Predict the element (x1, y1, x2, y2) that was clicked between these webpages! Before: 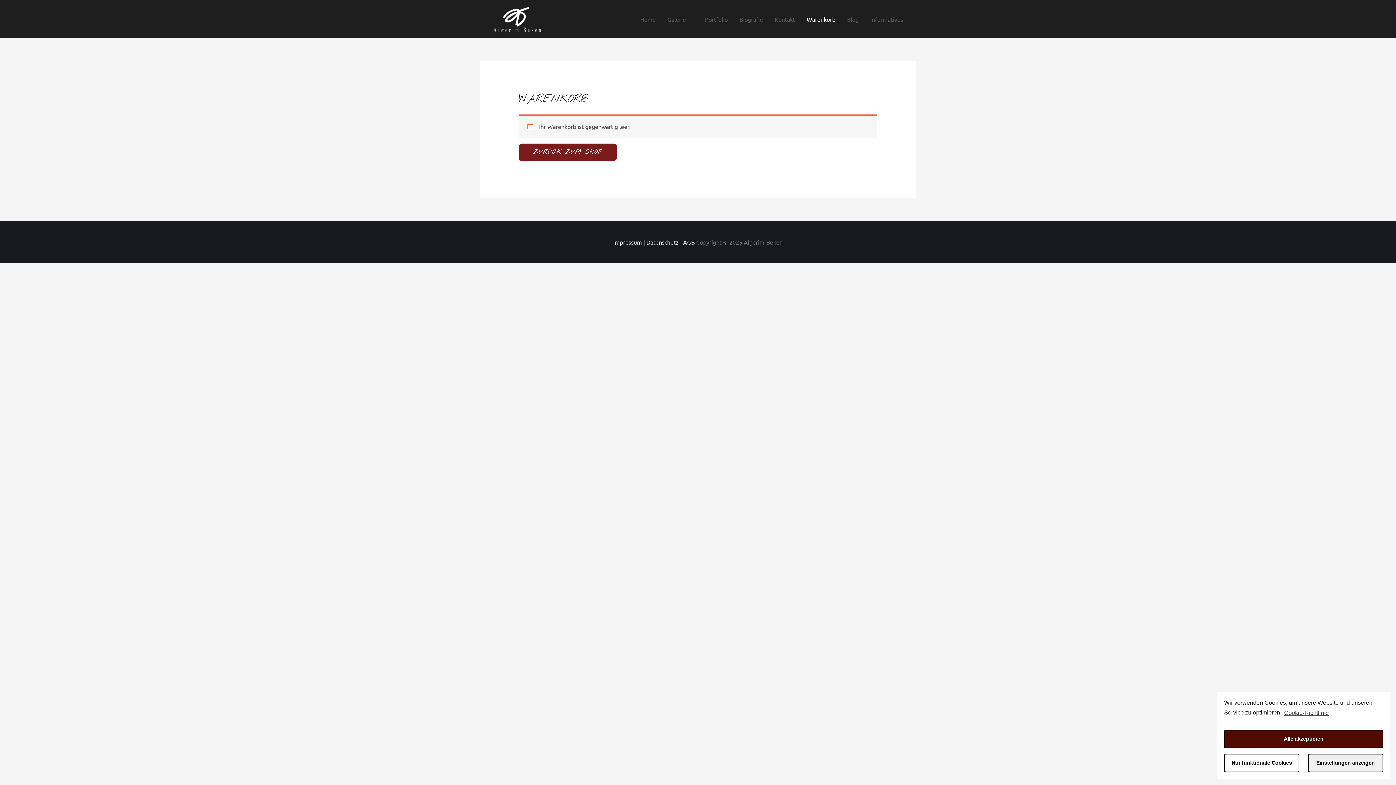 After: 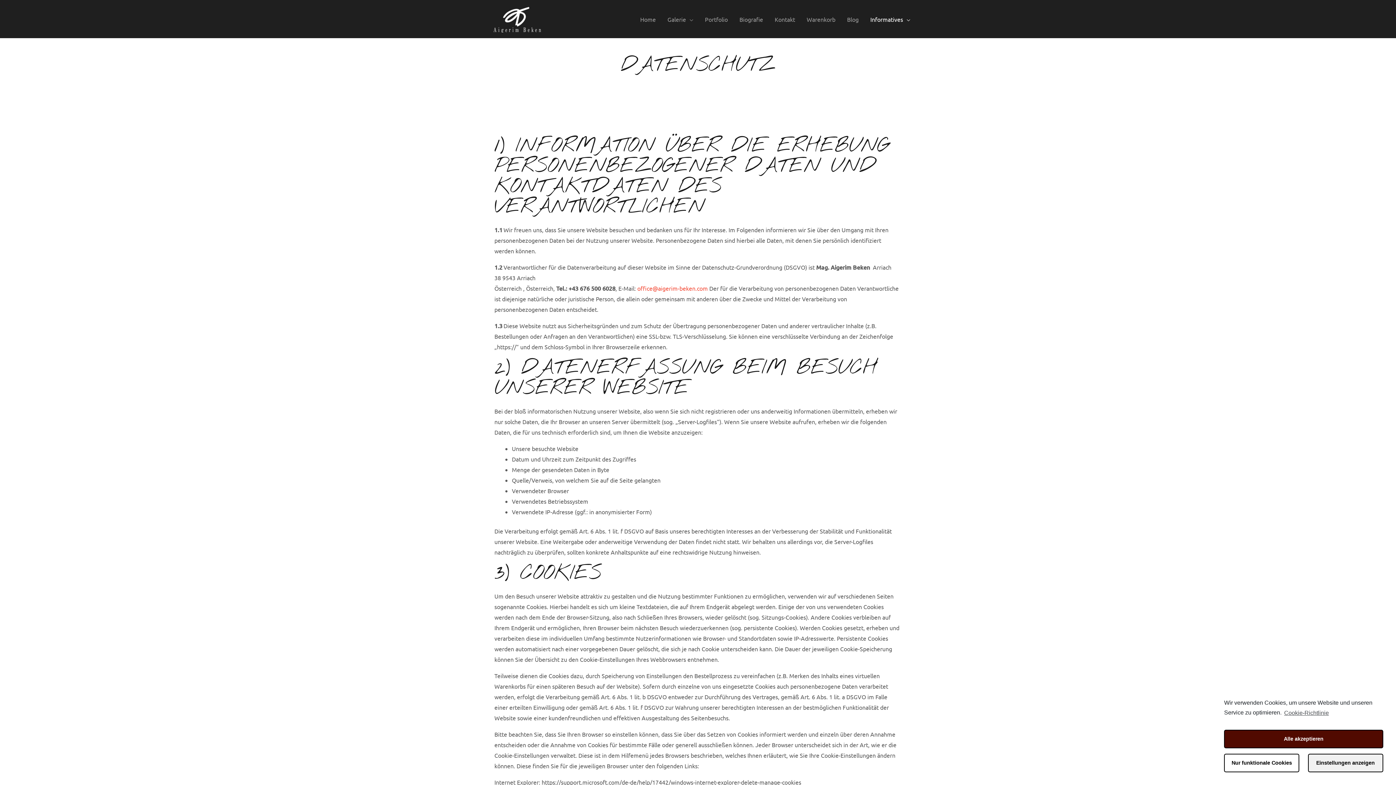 Action: label: Datenschutz bbox: (646, 238, 678, 245)